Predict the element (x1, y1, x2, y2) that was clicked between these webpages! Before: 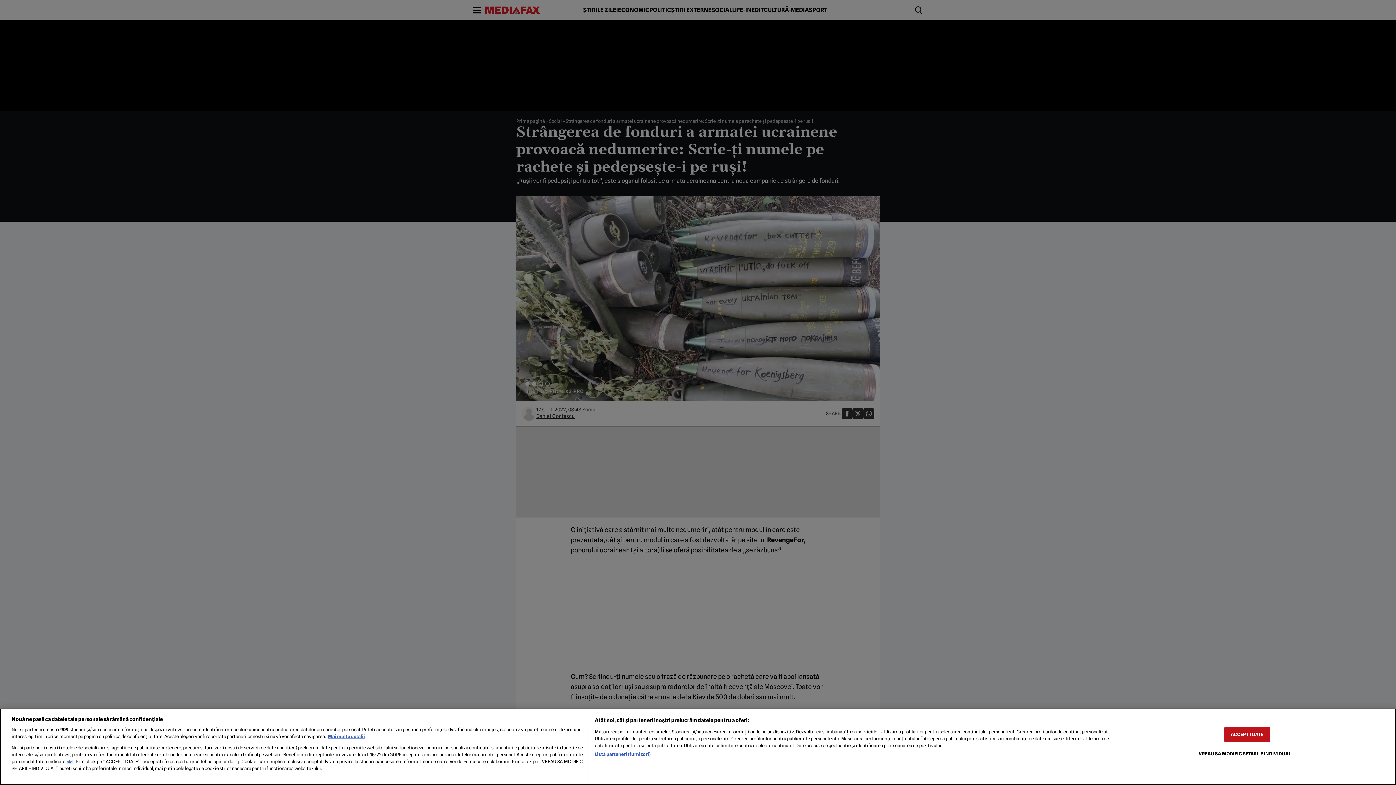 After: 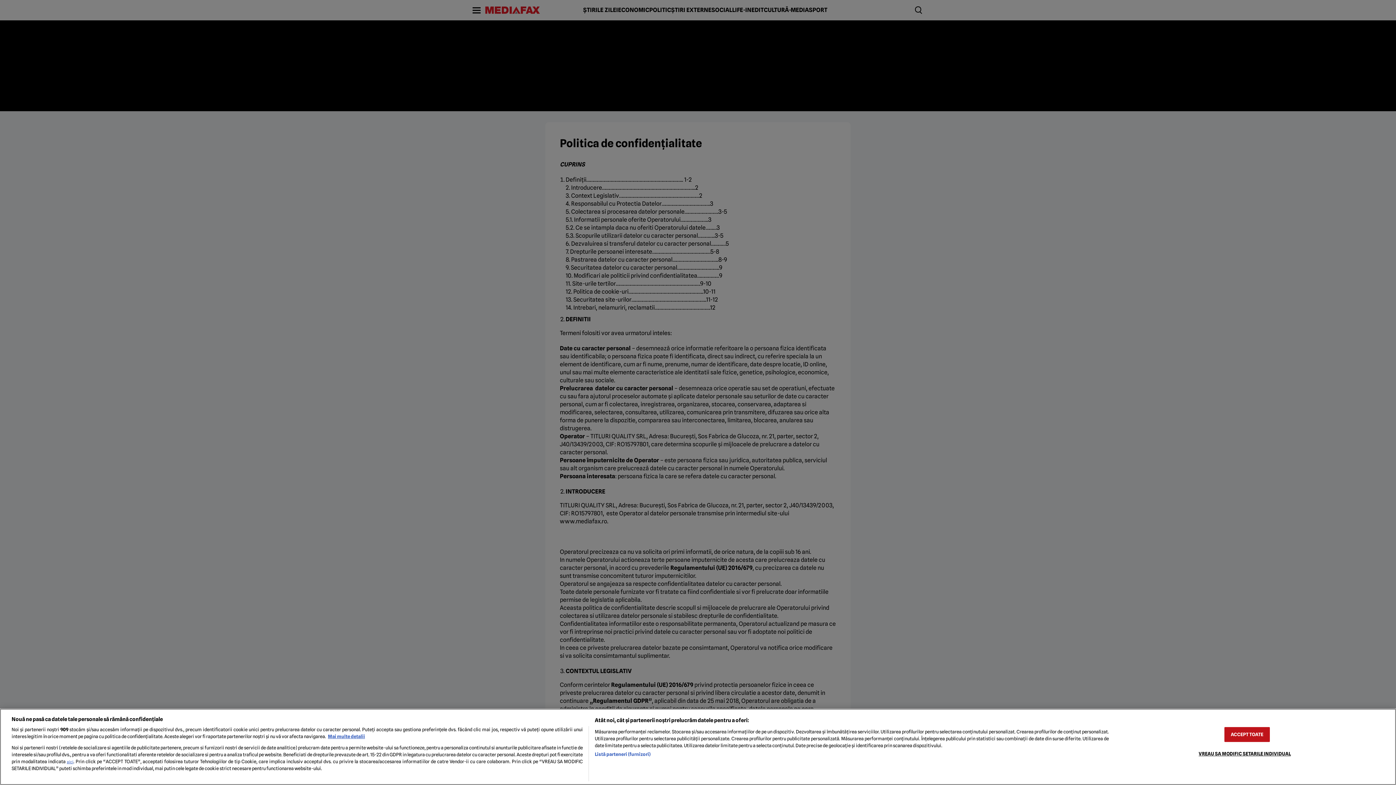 Action: bbox: (66, 760, 73, 764) label: aici